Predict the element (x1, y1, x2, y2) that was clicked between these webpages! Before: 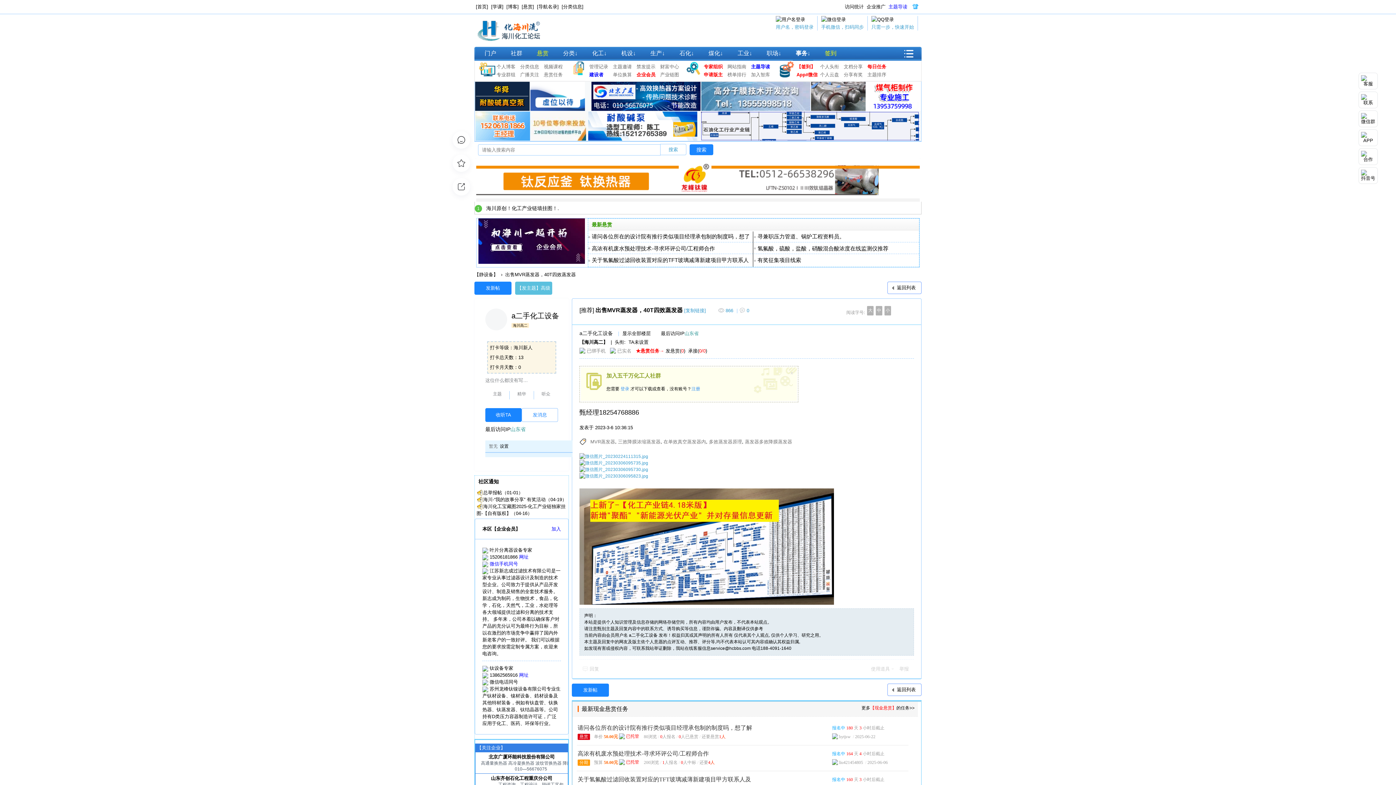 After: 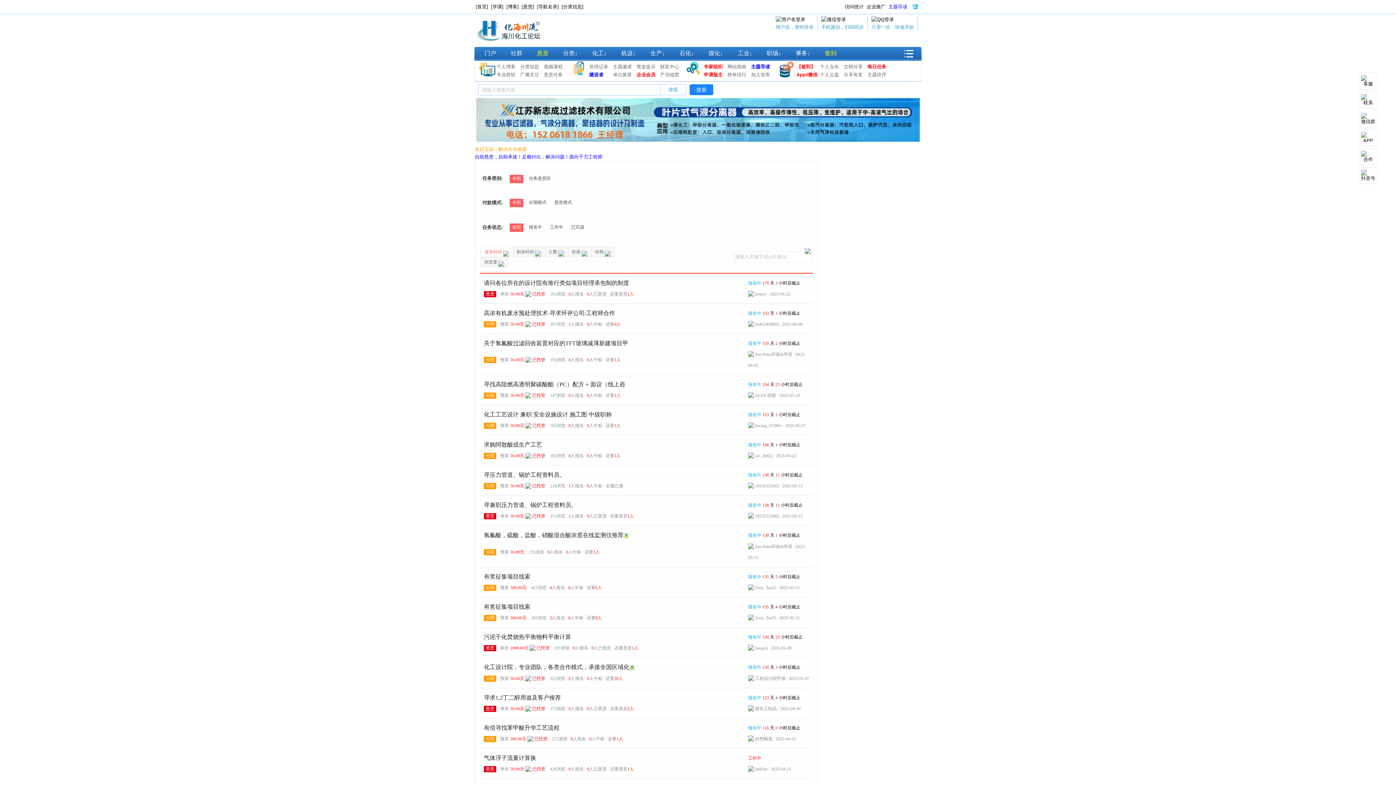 Action: bbox: (534, 46, 551, 60) label: 悬赏